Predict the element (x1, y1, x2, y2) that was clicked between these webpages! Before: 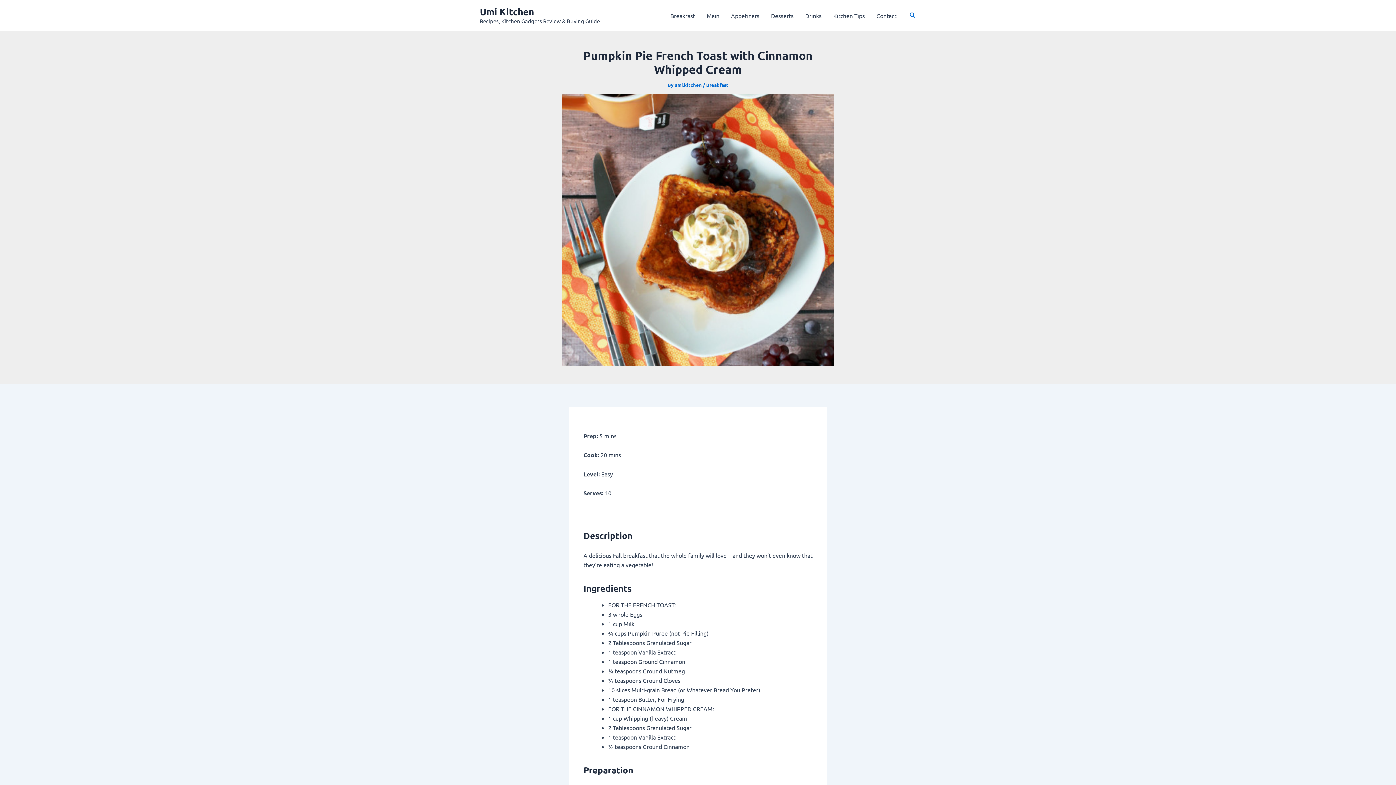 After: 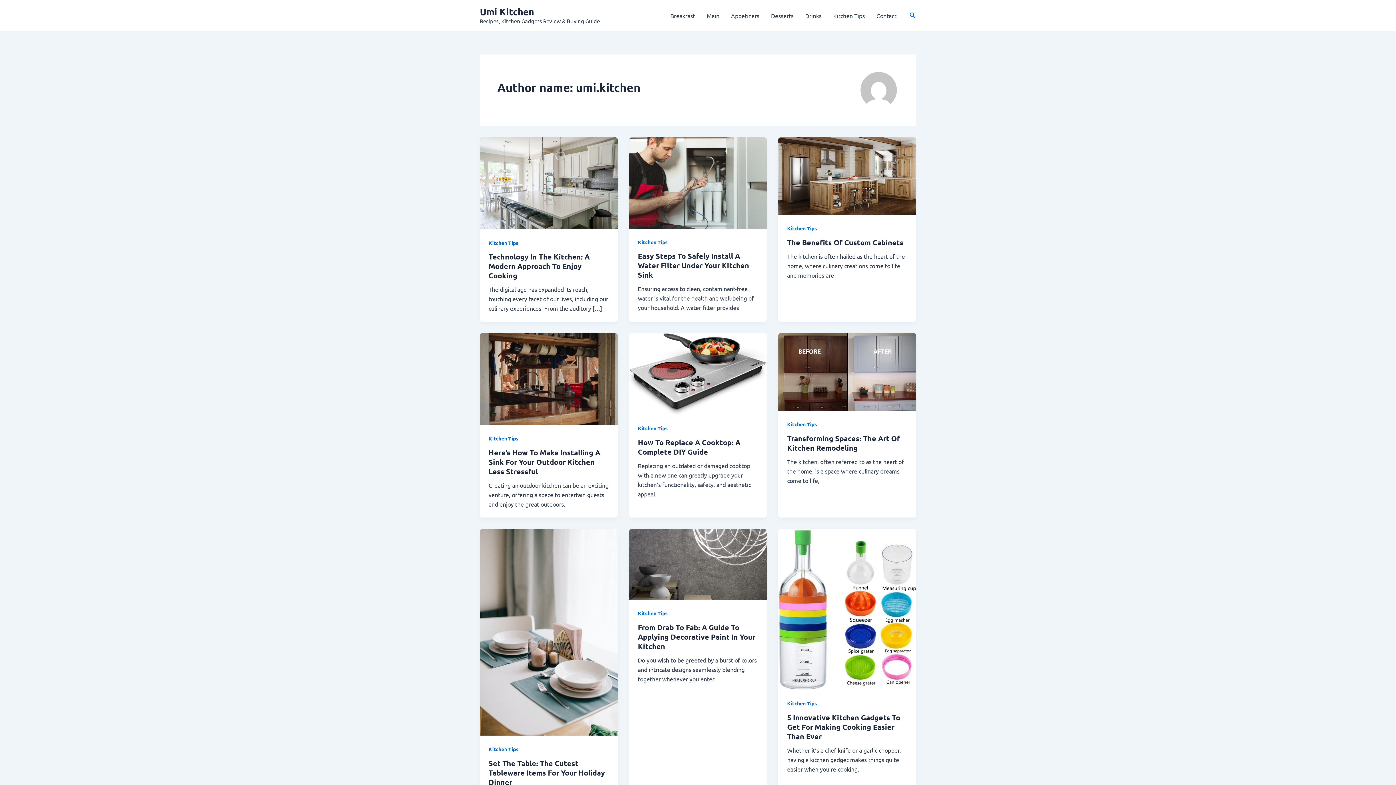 Action: label: umi.kitchen  bbox: (674, 81, 703, 88)